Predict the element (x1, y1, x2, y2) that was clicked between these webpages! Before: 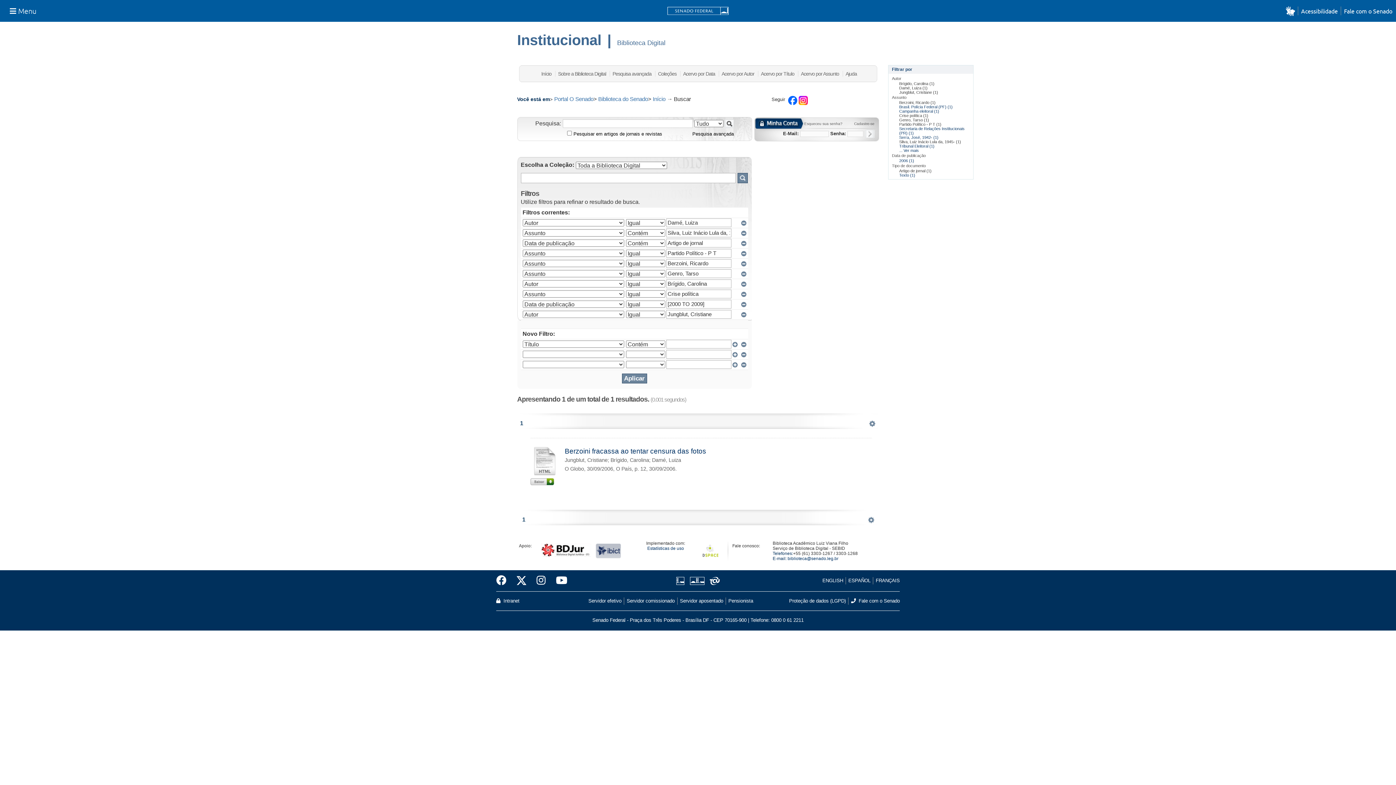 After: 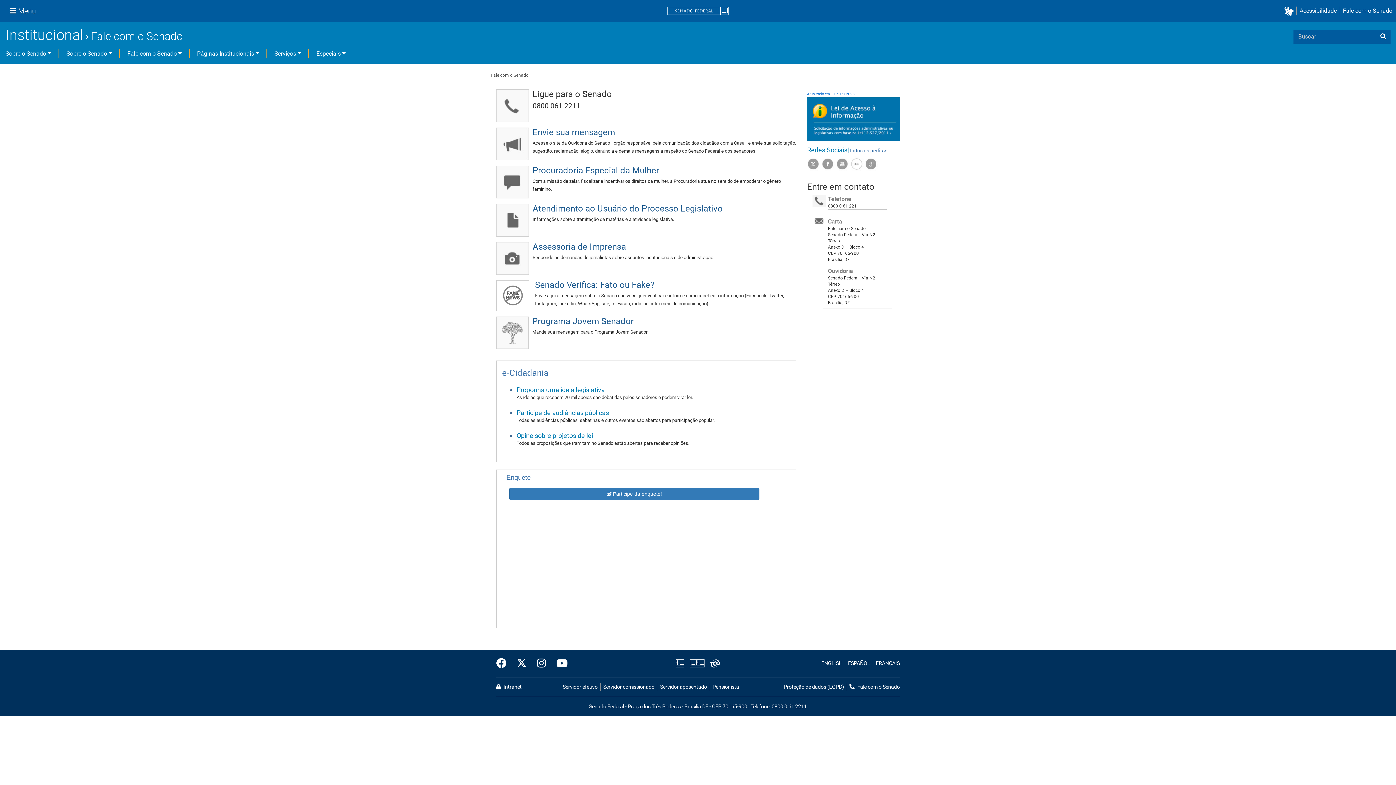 Action: bbox: (1341, 6, 1392, 15) label: Fale com o Senado